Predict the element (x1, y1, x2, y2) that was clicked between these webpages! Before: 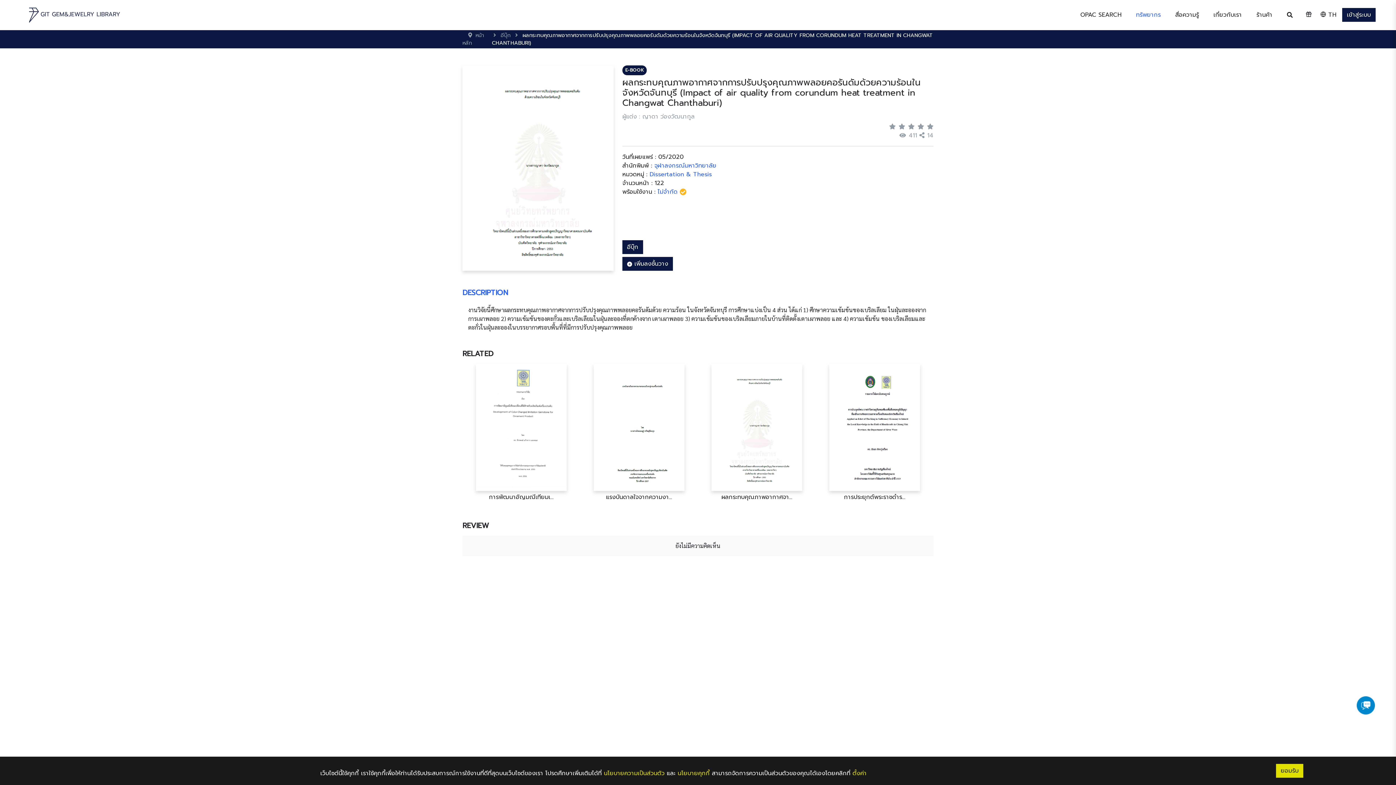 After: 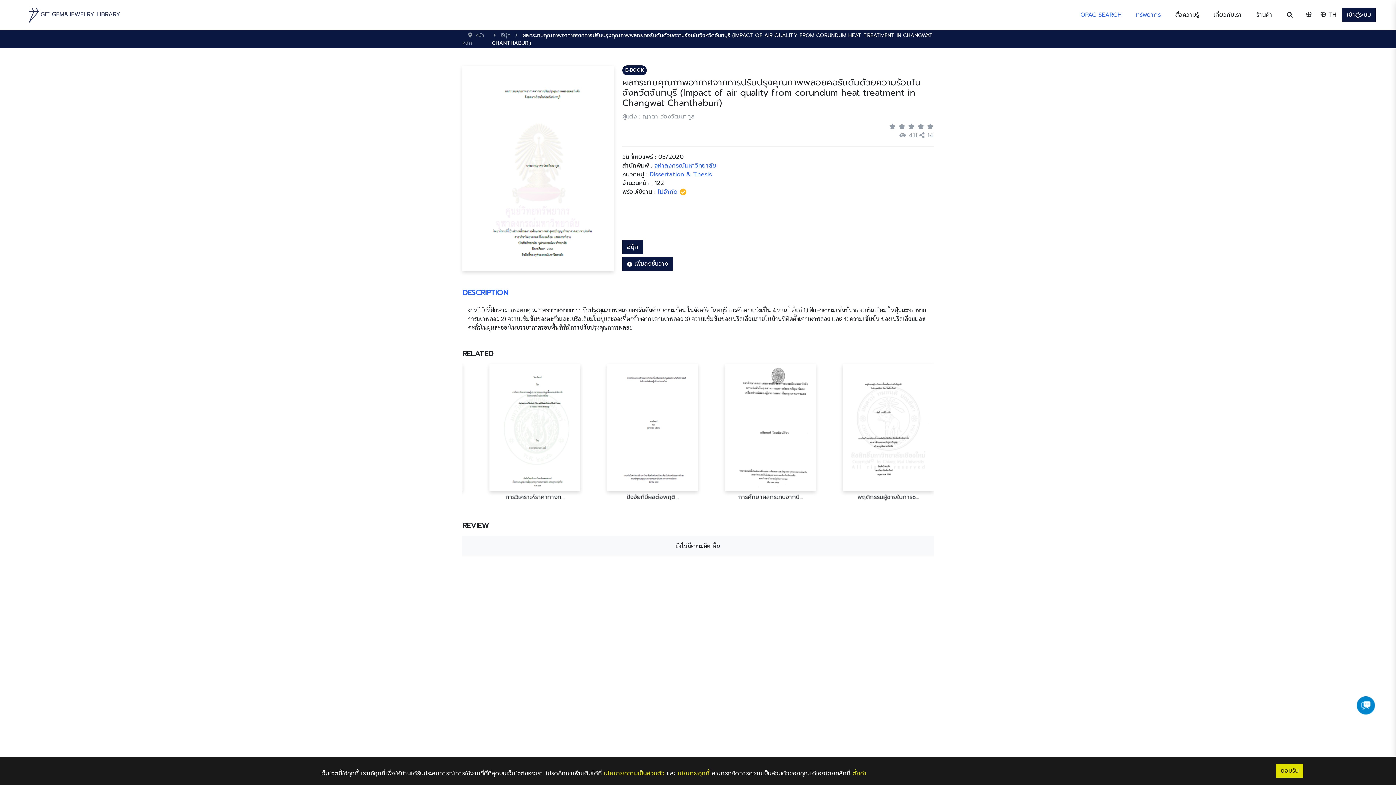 Action: label: OPAC SEARCH bbox: (1077, 7, 1124, 22)